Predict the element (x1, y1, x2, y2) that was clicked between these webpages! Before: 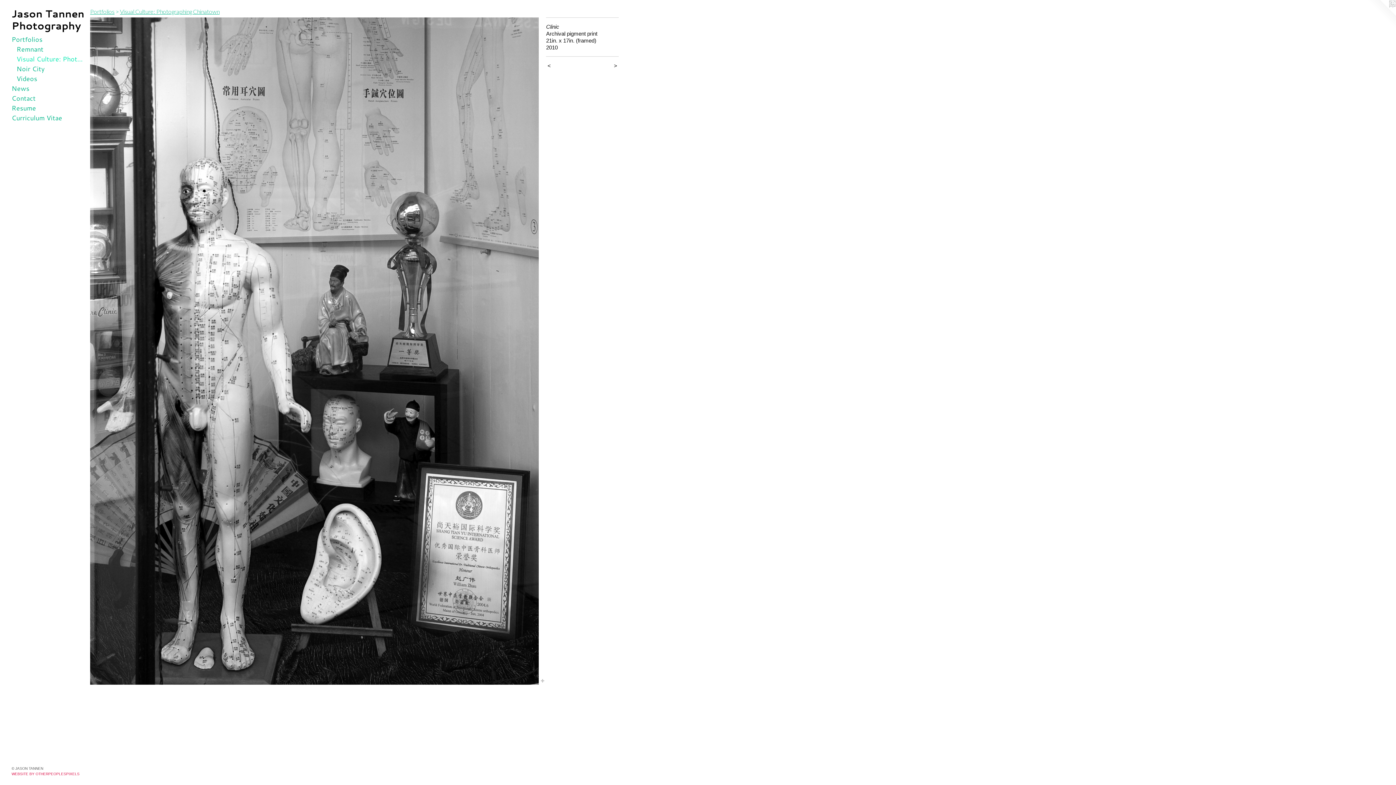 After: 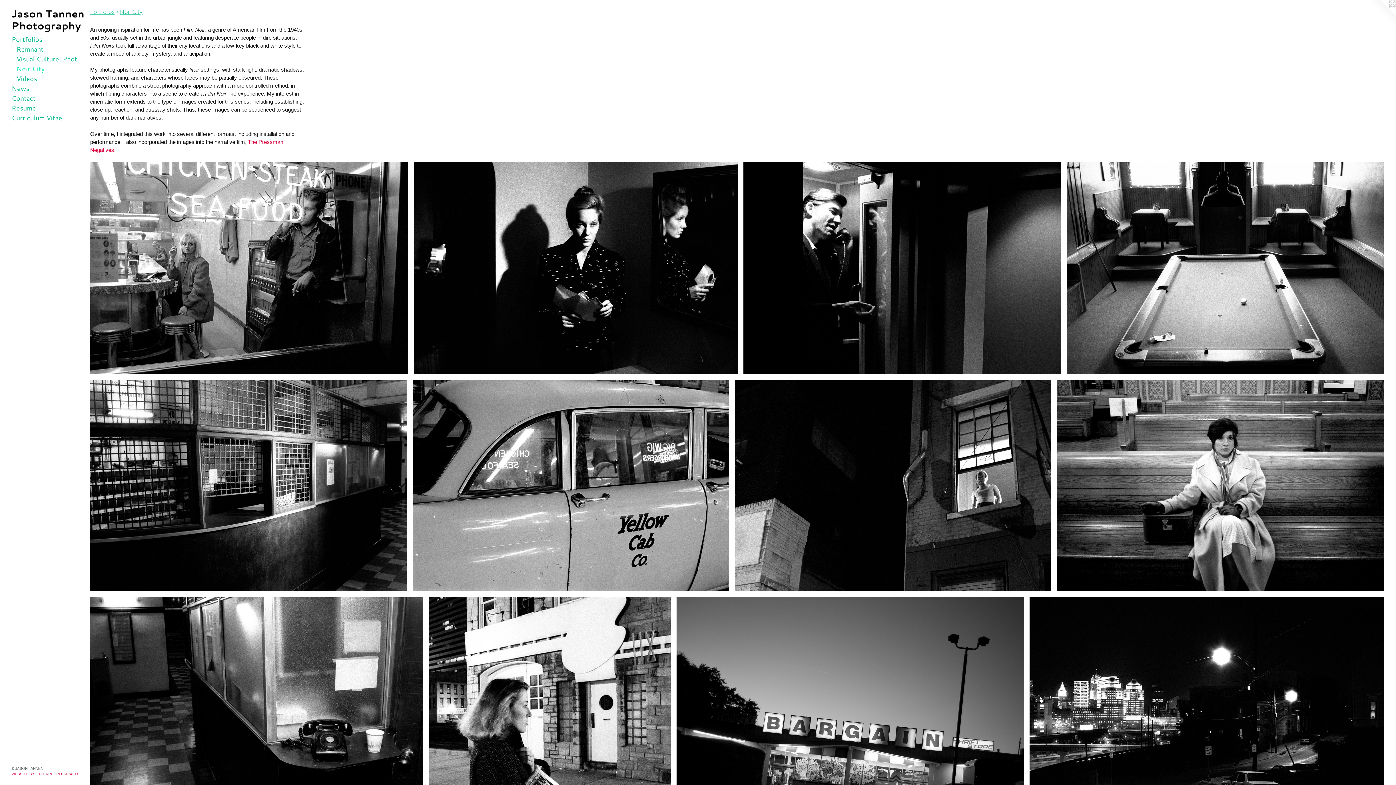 Action: label: Noir City bbox: (16, 63, 84, 73)